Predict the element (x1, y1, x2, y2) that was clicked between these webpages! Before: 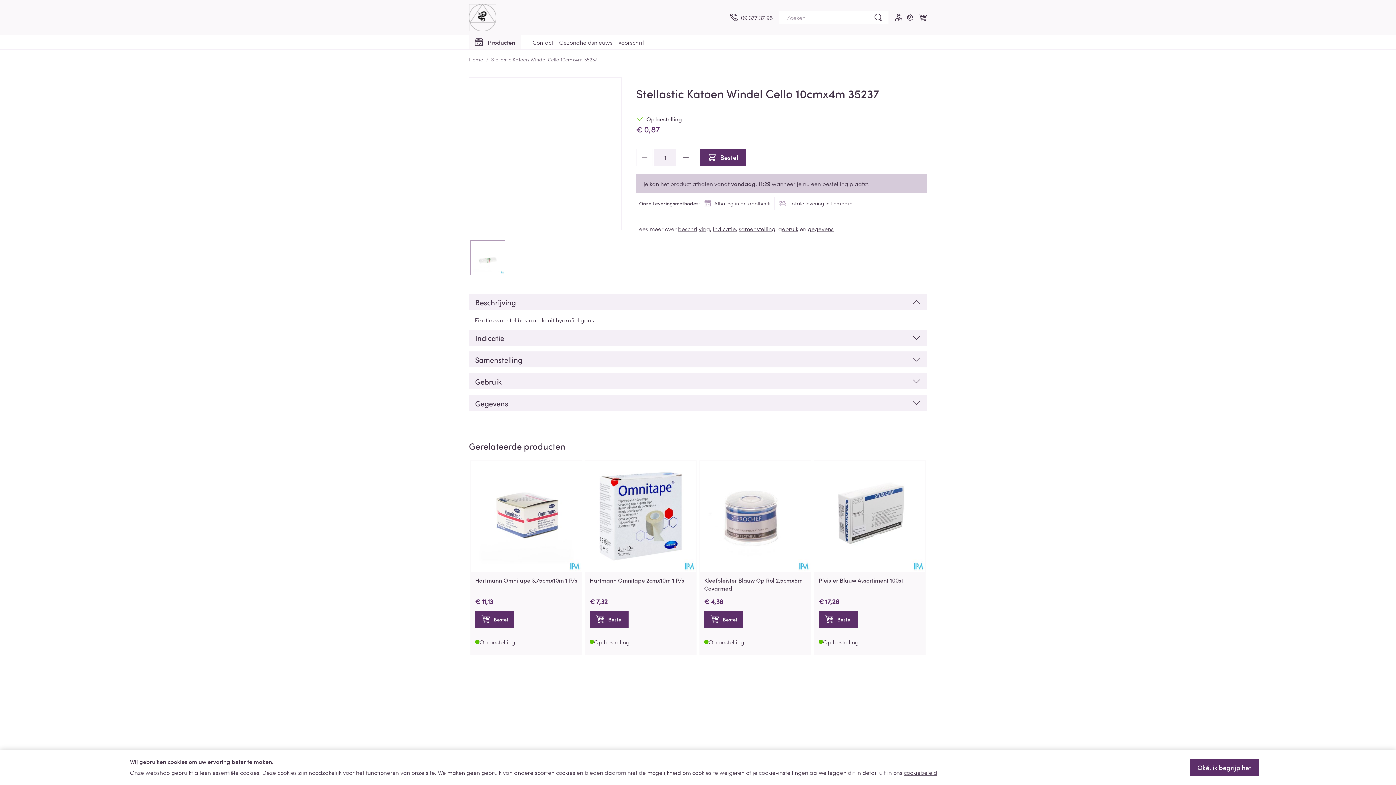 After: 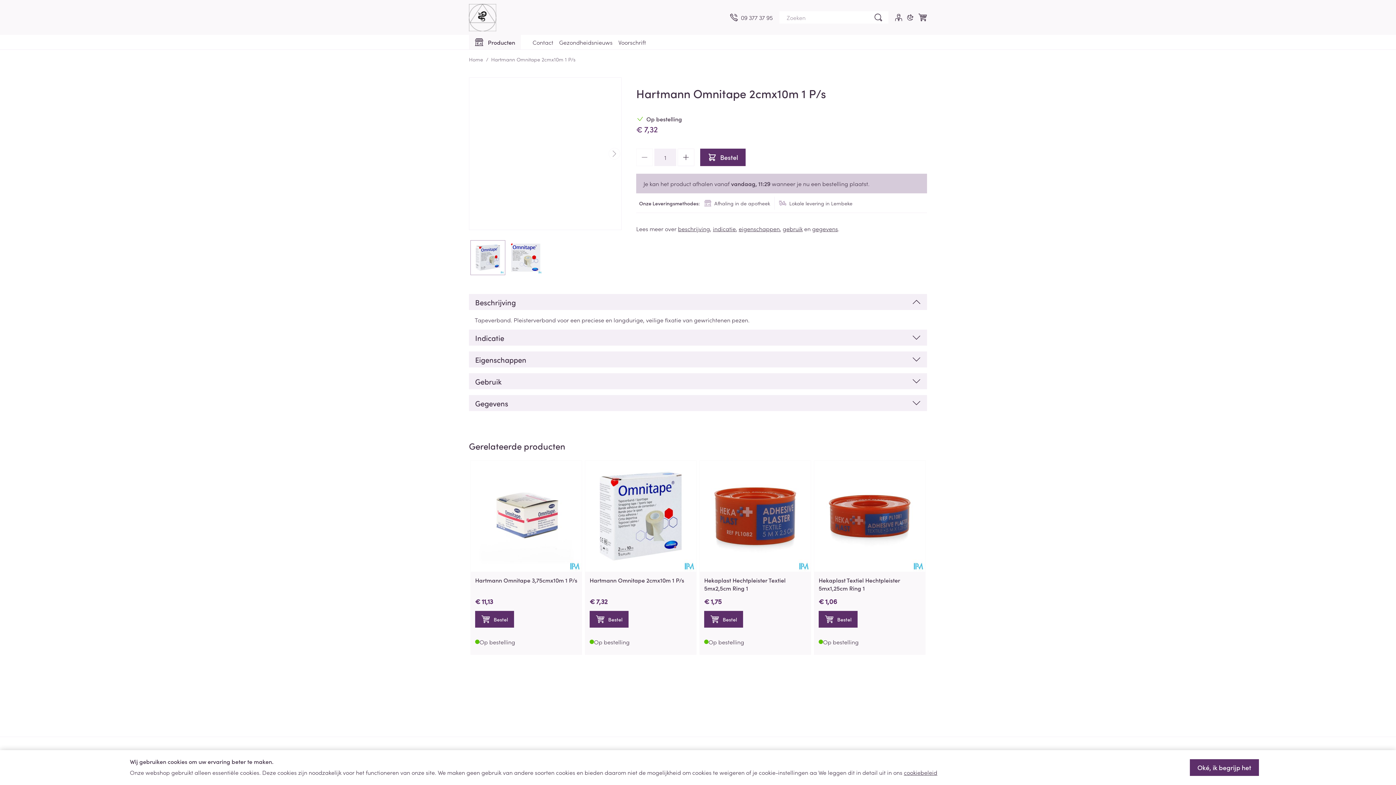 Action: label: Hartmann Omnitape 2cmx10m 1 P/s bbox: (589, 576, 684, 584)